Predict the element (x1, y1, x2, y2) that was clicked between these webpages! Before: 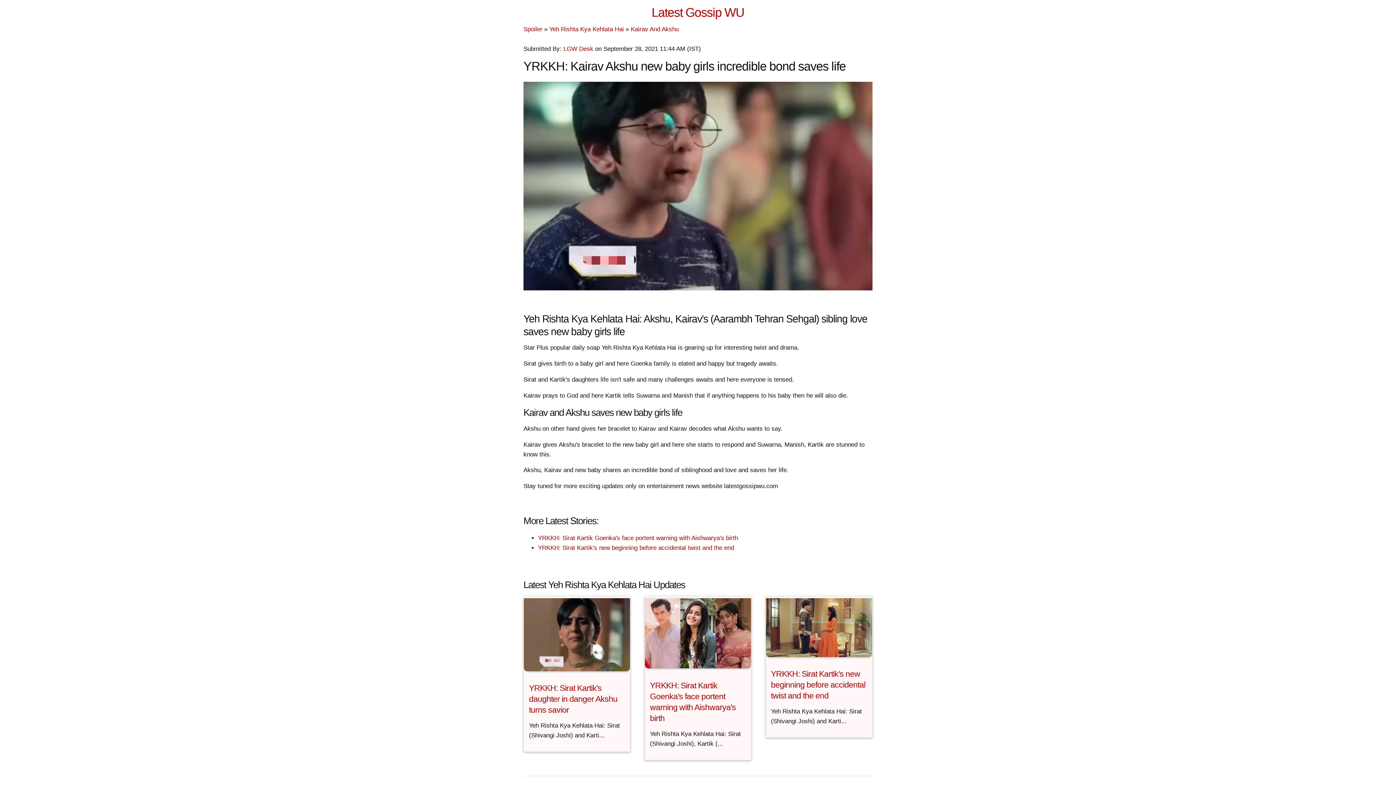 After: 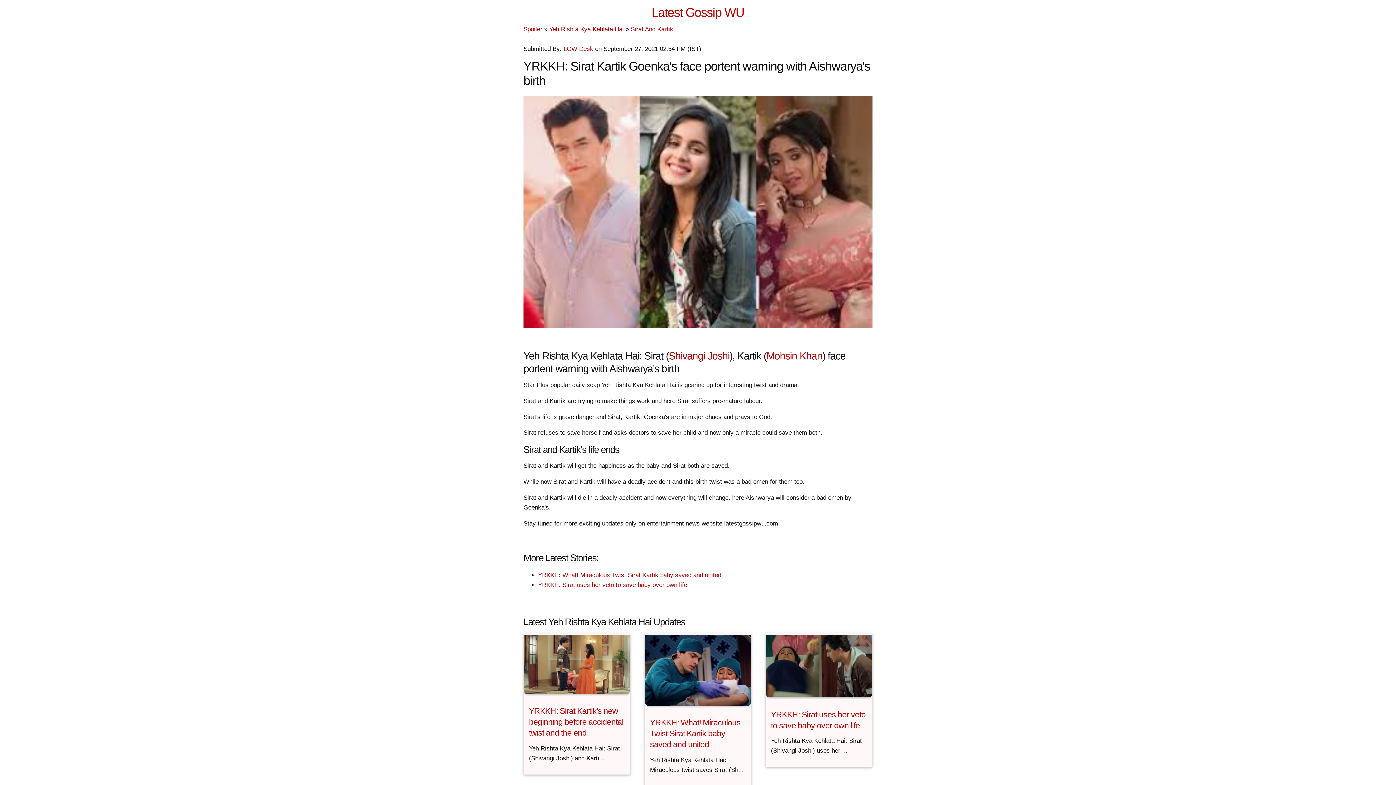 Action: label: YRKKH: Sirat Kartik Goenka's face portent warning with Aishwarya's birth bbox: (538, 534, 738, 541)